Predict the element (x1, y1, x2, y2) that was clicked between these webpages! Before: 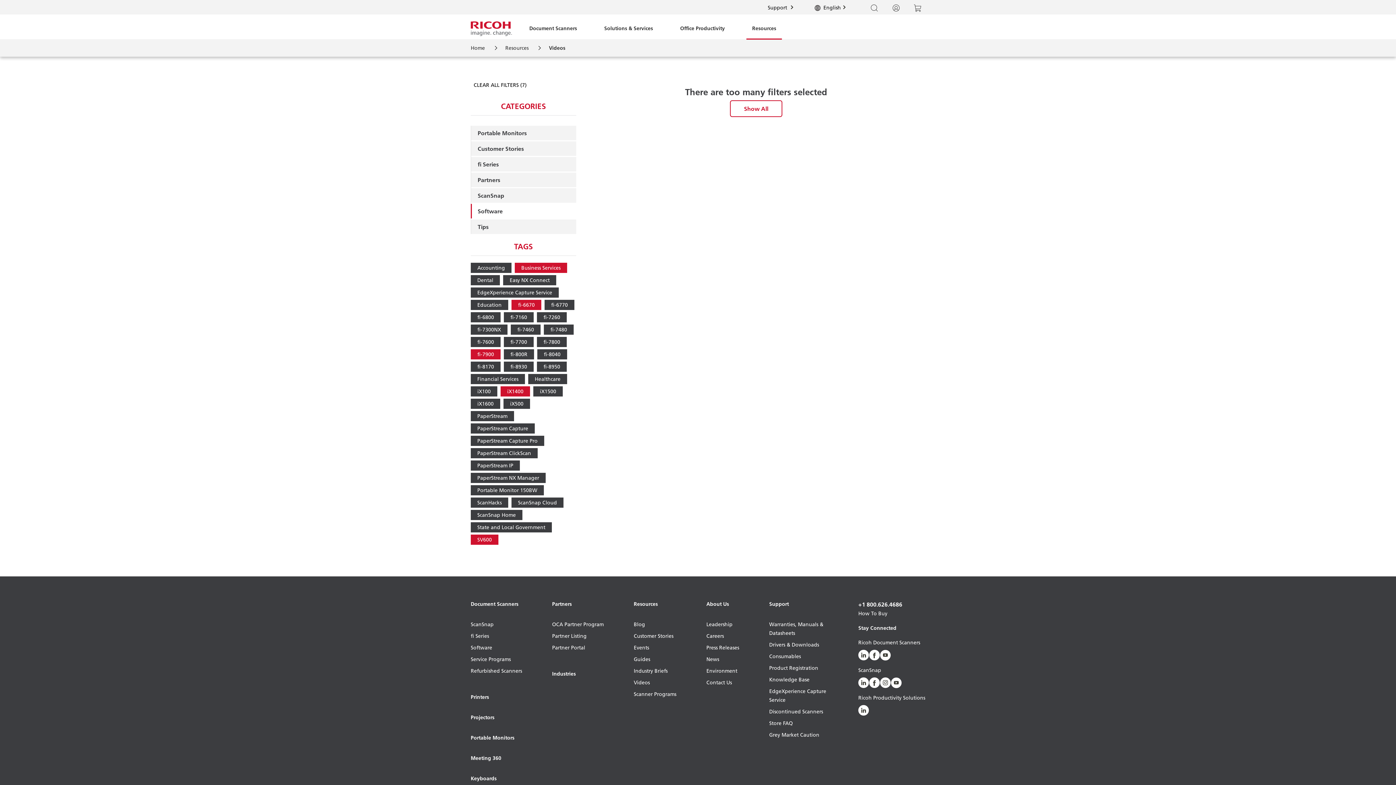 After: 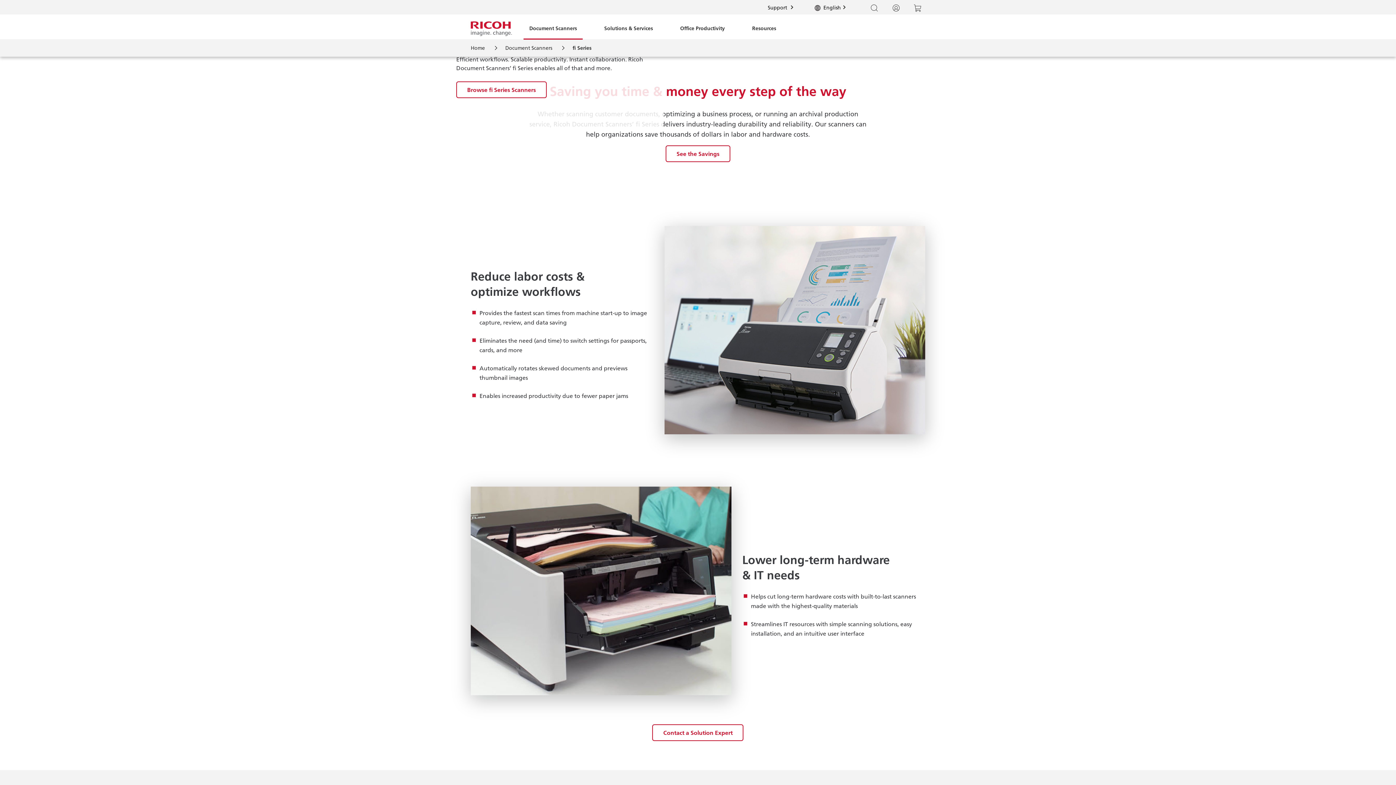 Action: bbox: (470, 632, 522, 643) label: fi Series